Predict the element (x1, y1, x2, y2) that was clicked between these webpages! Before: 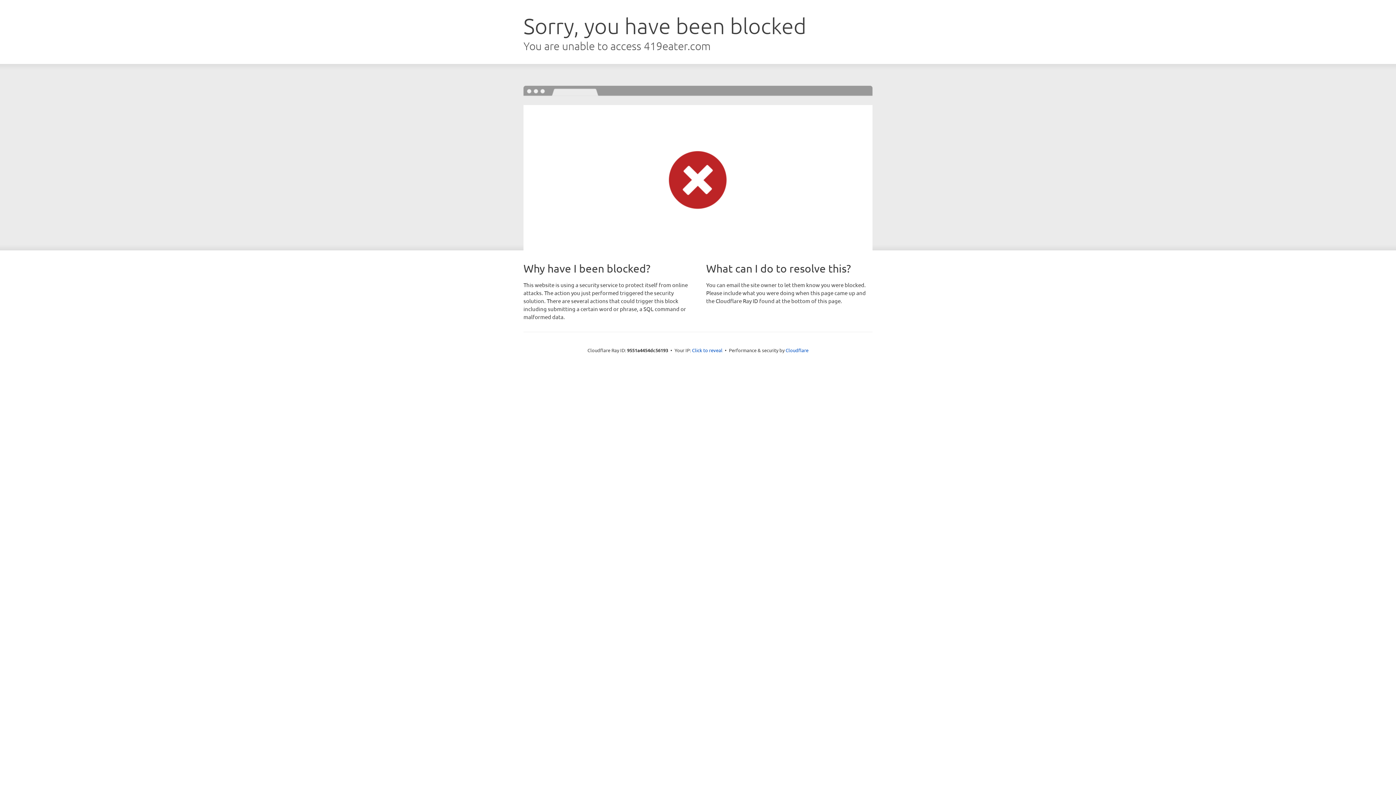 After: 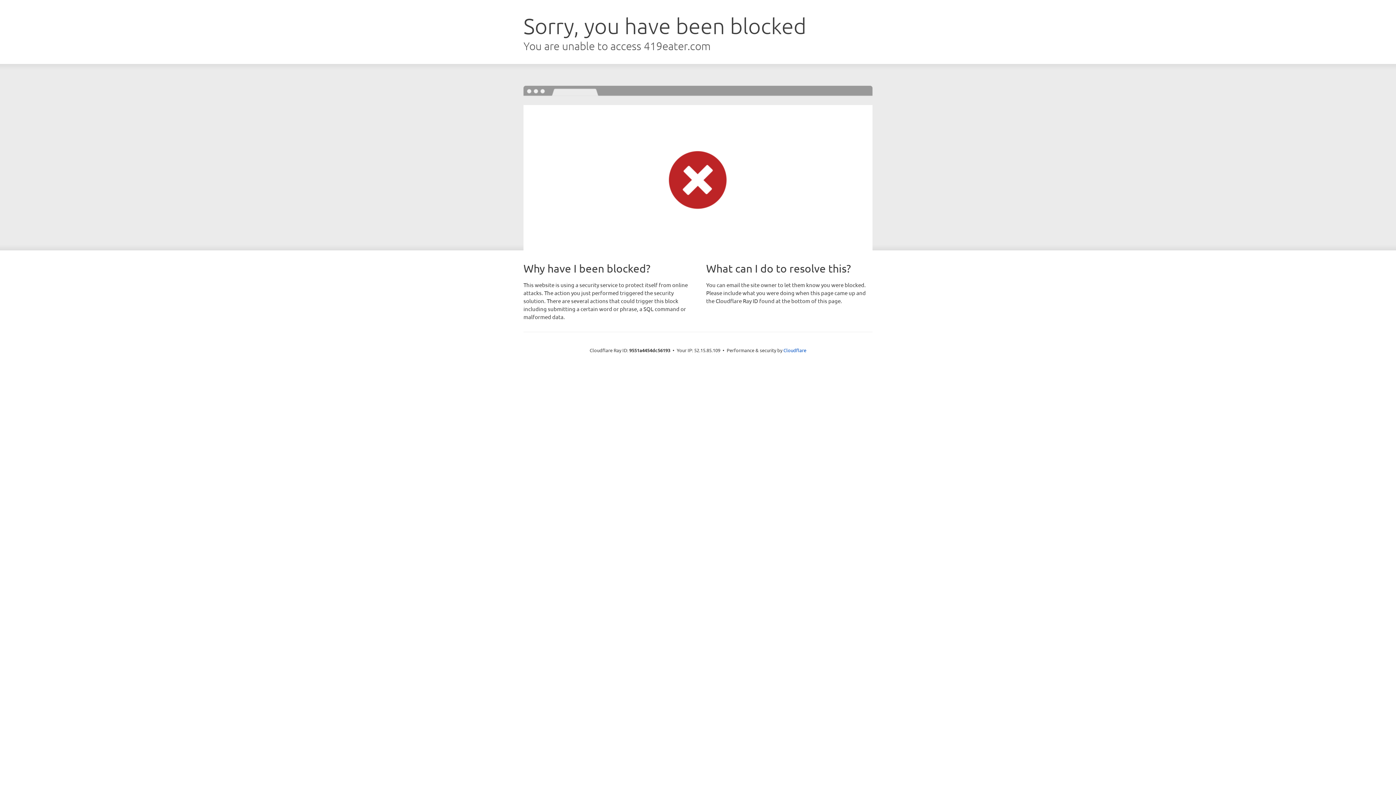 Action: label: Click to reveal bbox: (692, 346, 722, 353)